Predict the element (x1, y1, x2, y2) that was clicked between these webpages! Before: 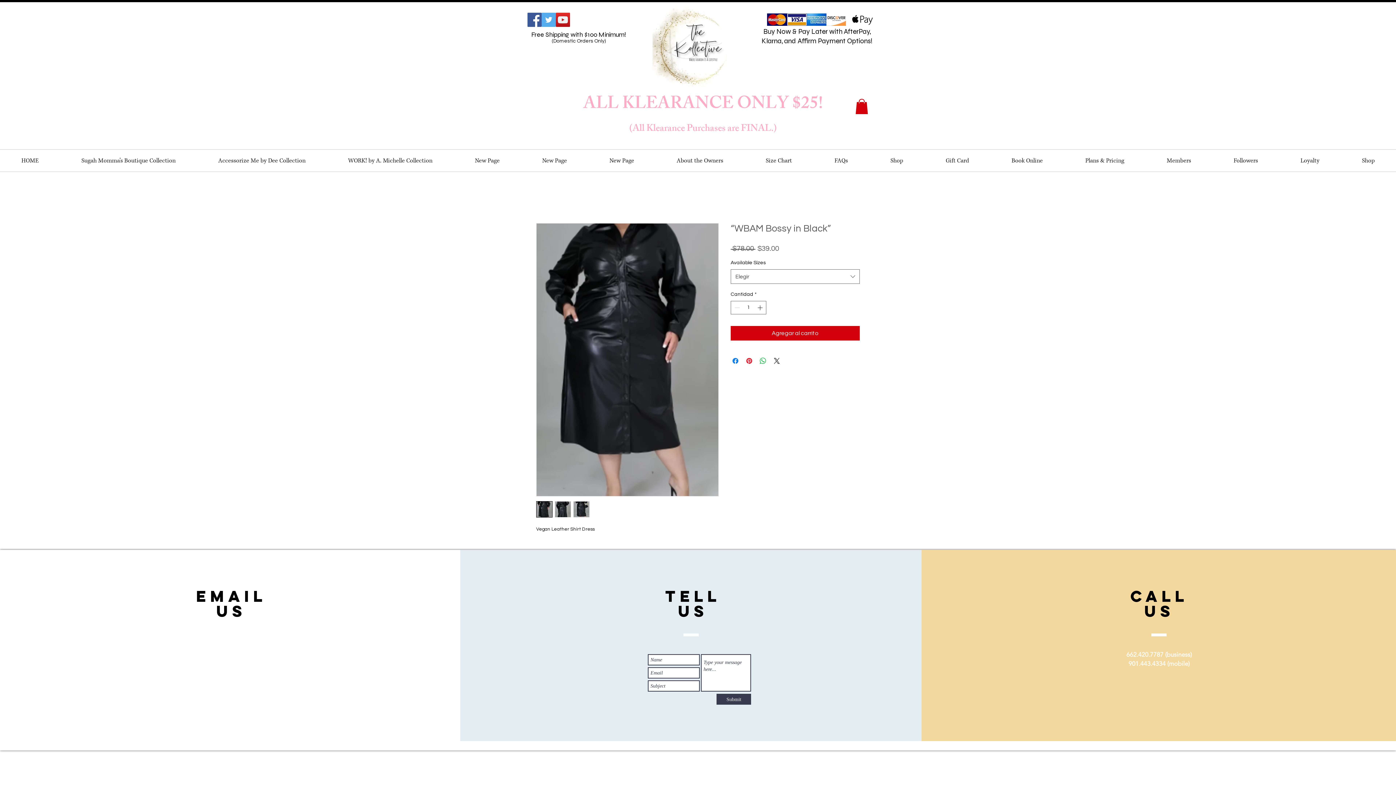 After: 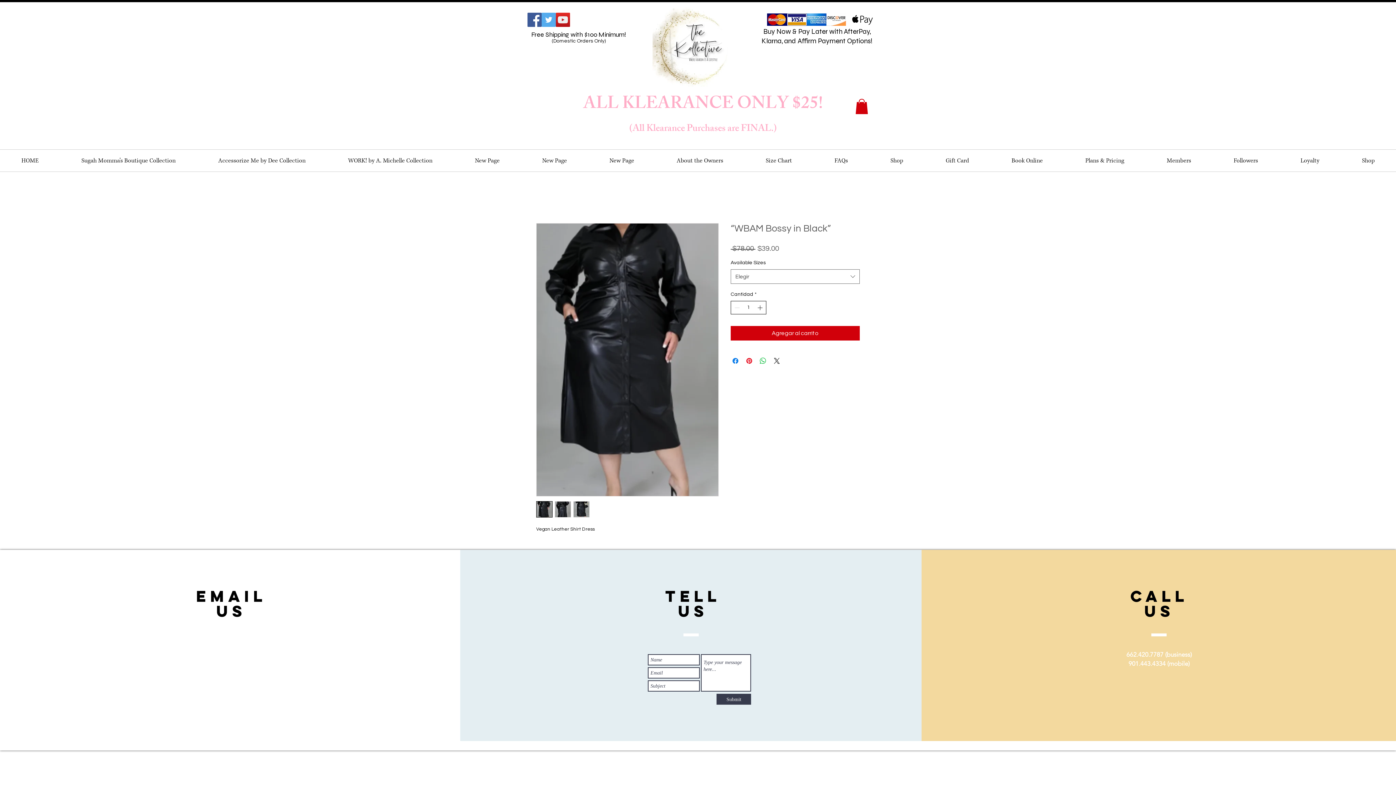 Action: bbox: (756, 301, 765, 314)